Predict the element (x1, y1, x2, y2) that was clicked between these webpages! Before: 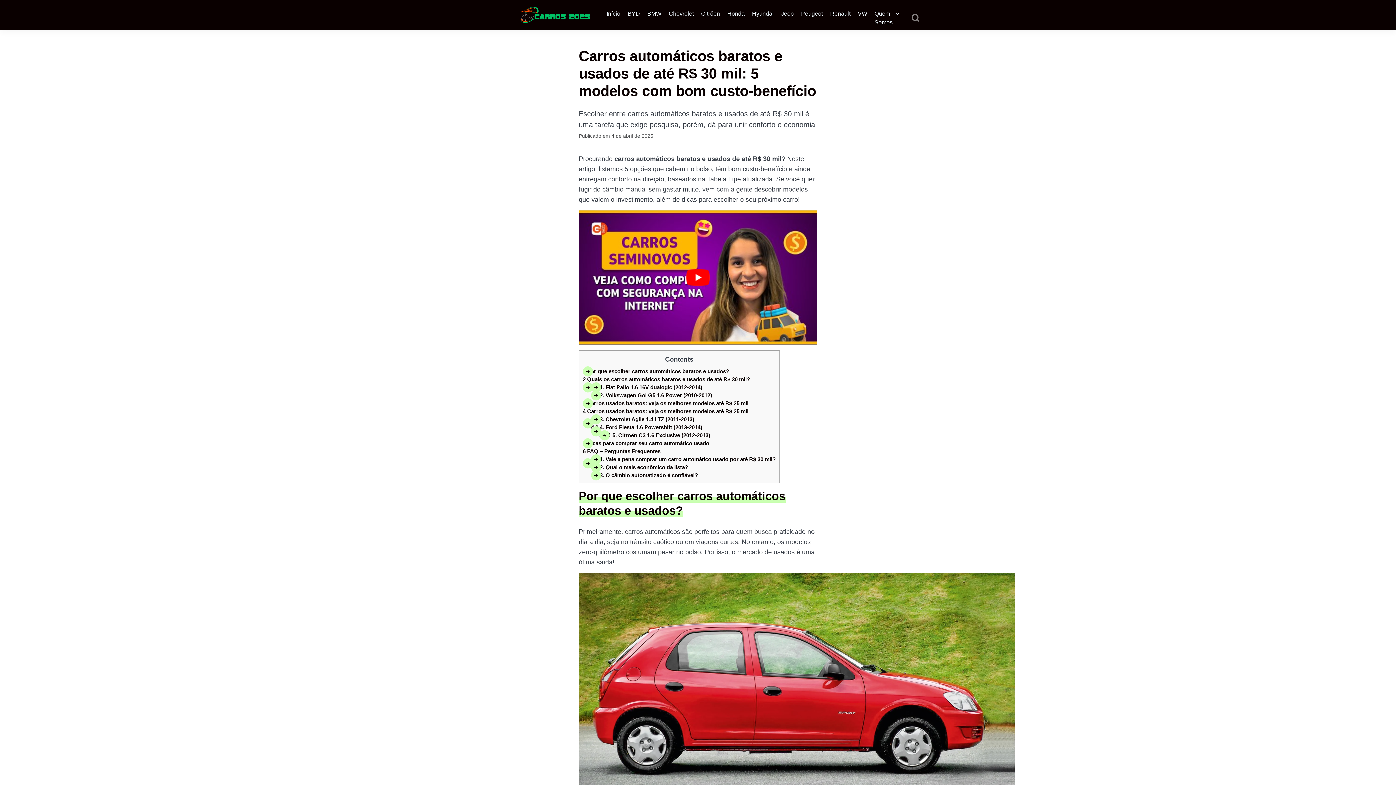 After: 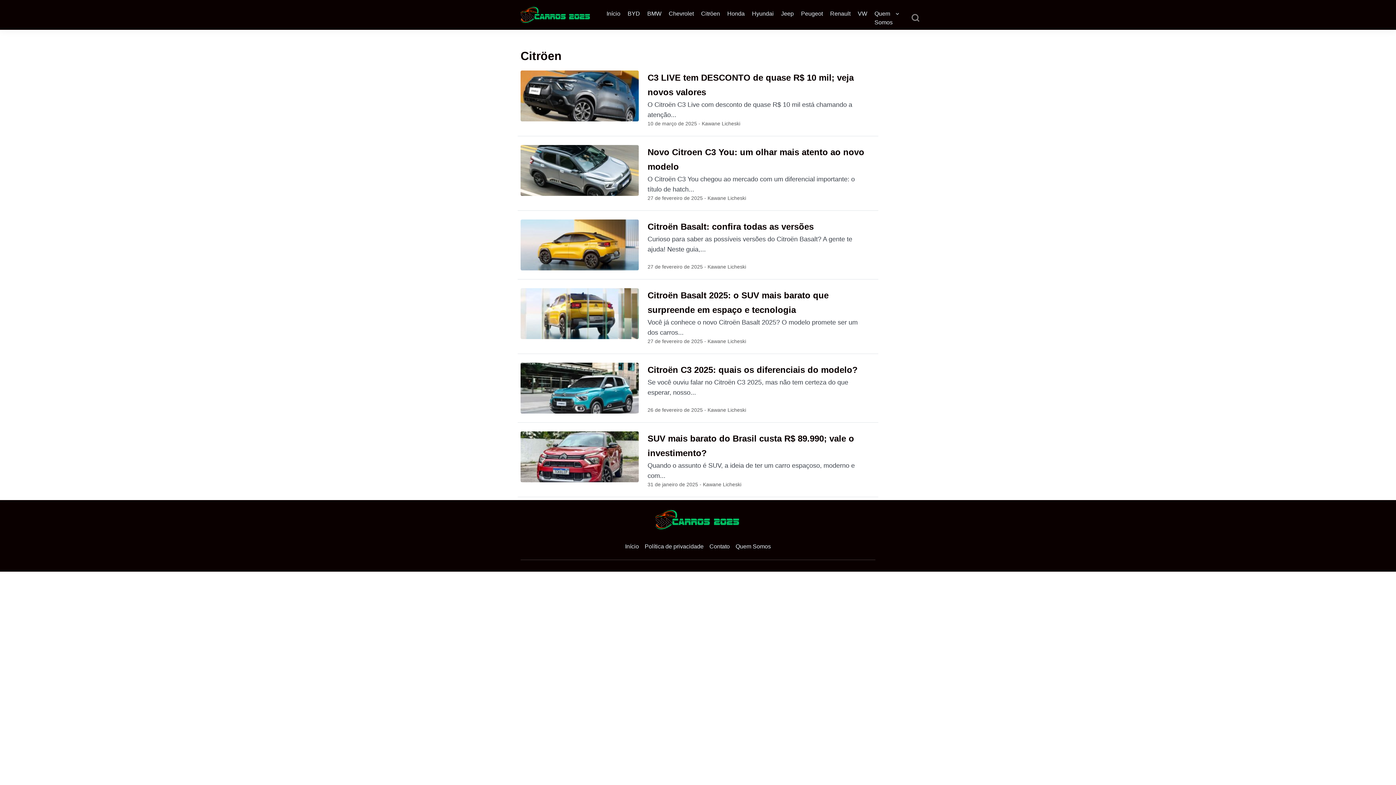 Action: label: Citröen bbox: (701, 9, 720, 18)